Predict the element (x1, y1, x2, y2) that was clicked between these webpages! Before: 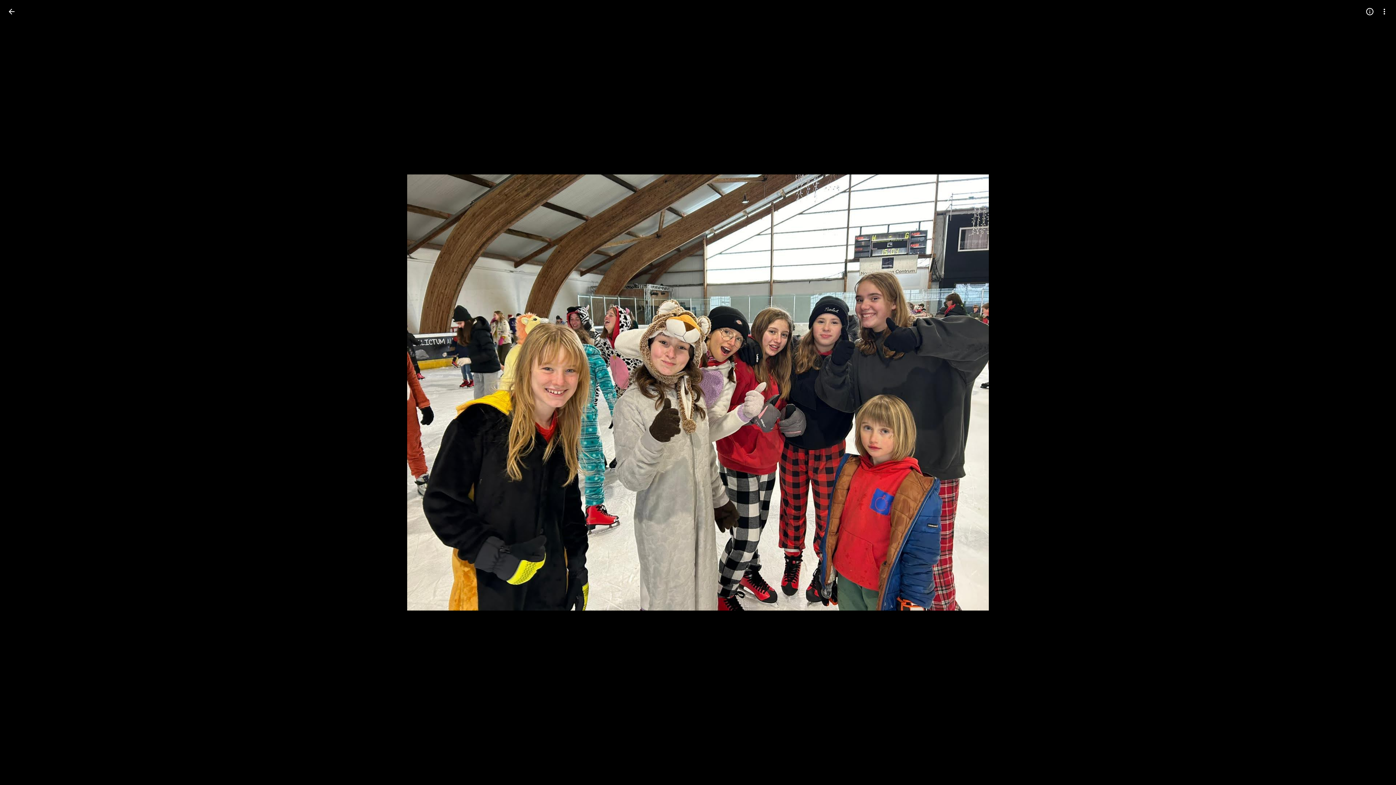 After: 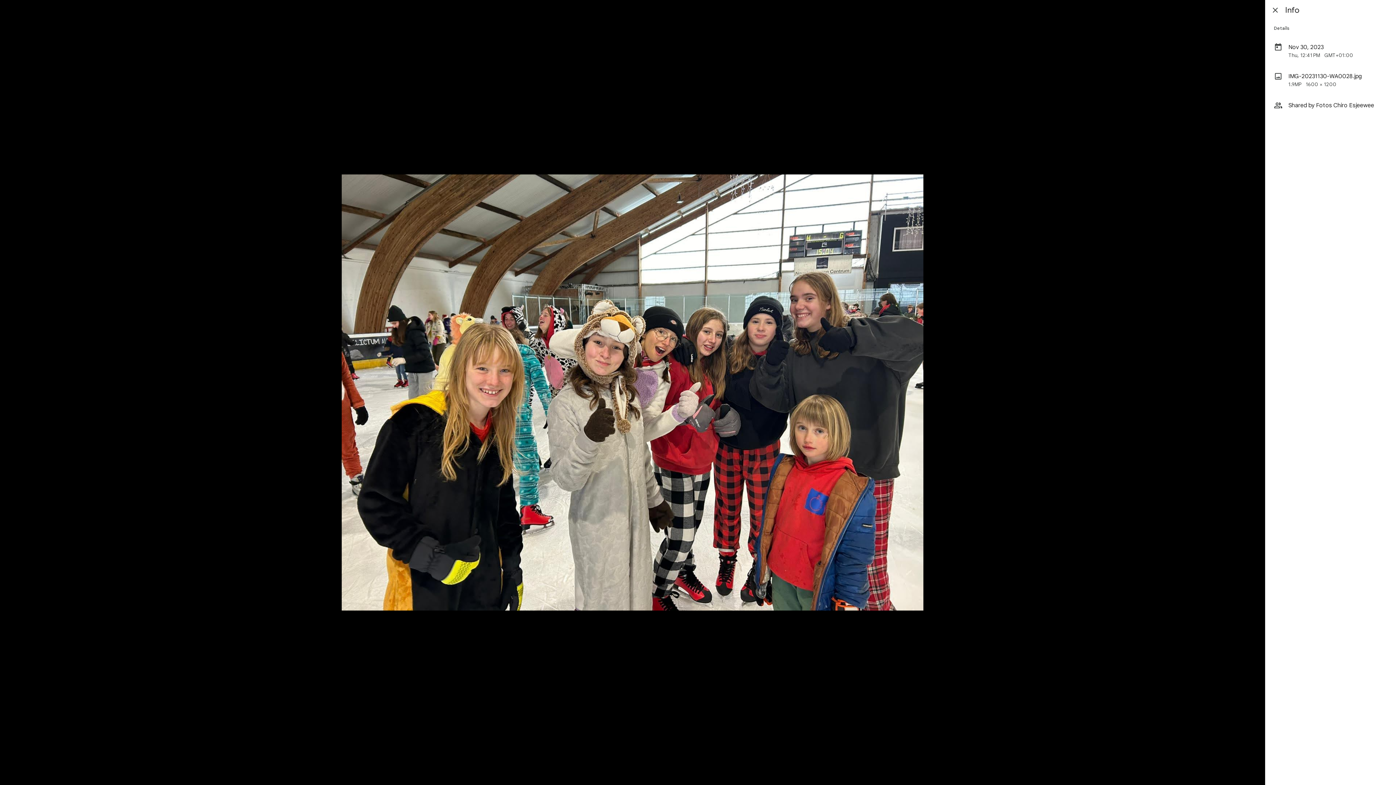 Action: label: Open info bbox: (1362, 4, 1377, 18)